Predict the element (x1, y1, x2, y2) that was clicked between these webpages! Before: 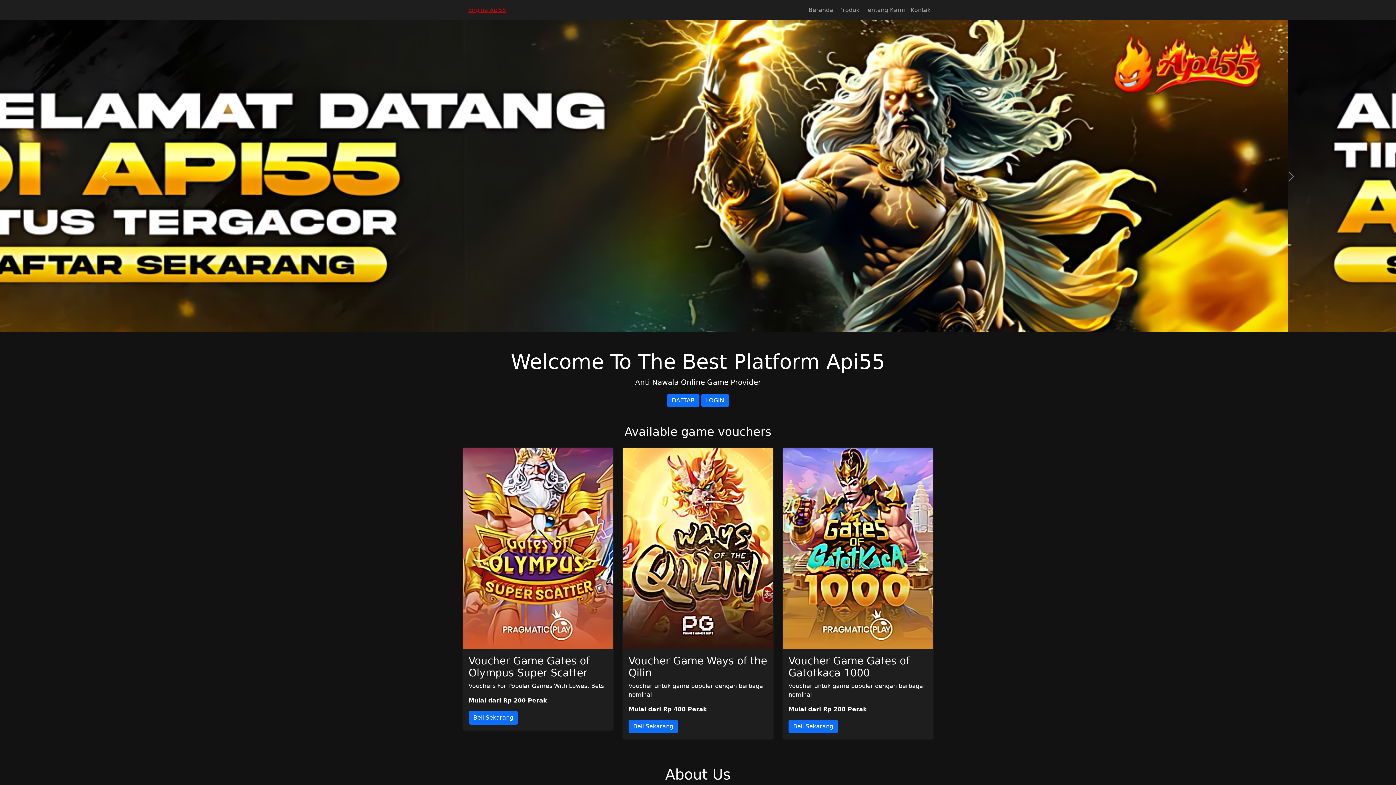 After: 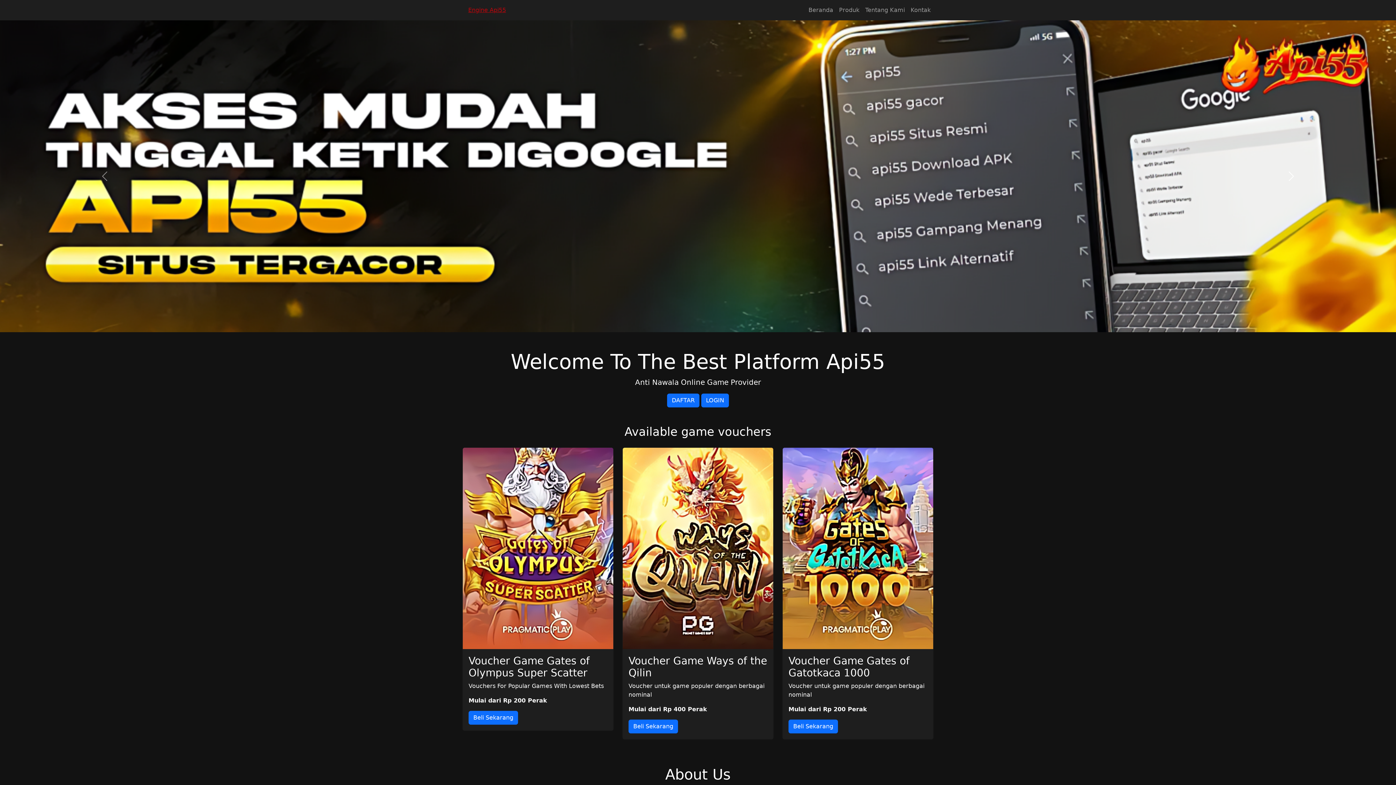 Action: label: Next bbox: (1186, 20, 1396, 332)